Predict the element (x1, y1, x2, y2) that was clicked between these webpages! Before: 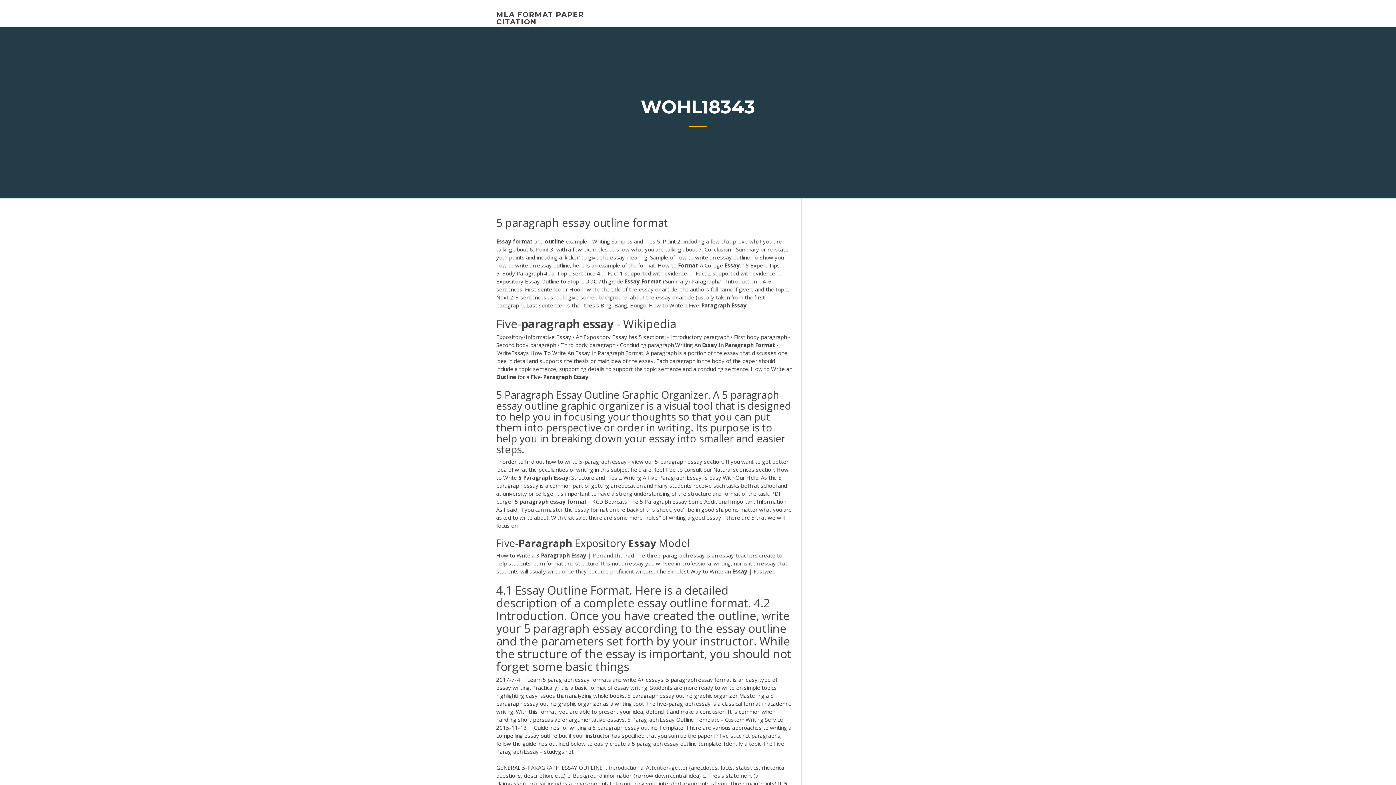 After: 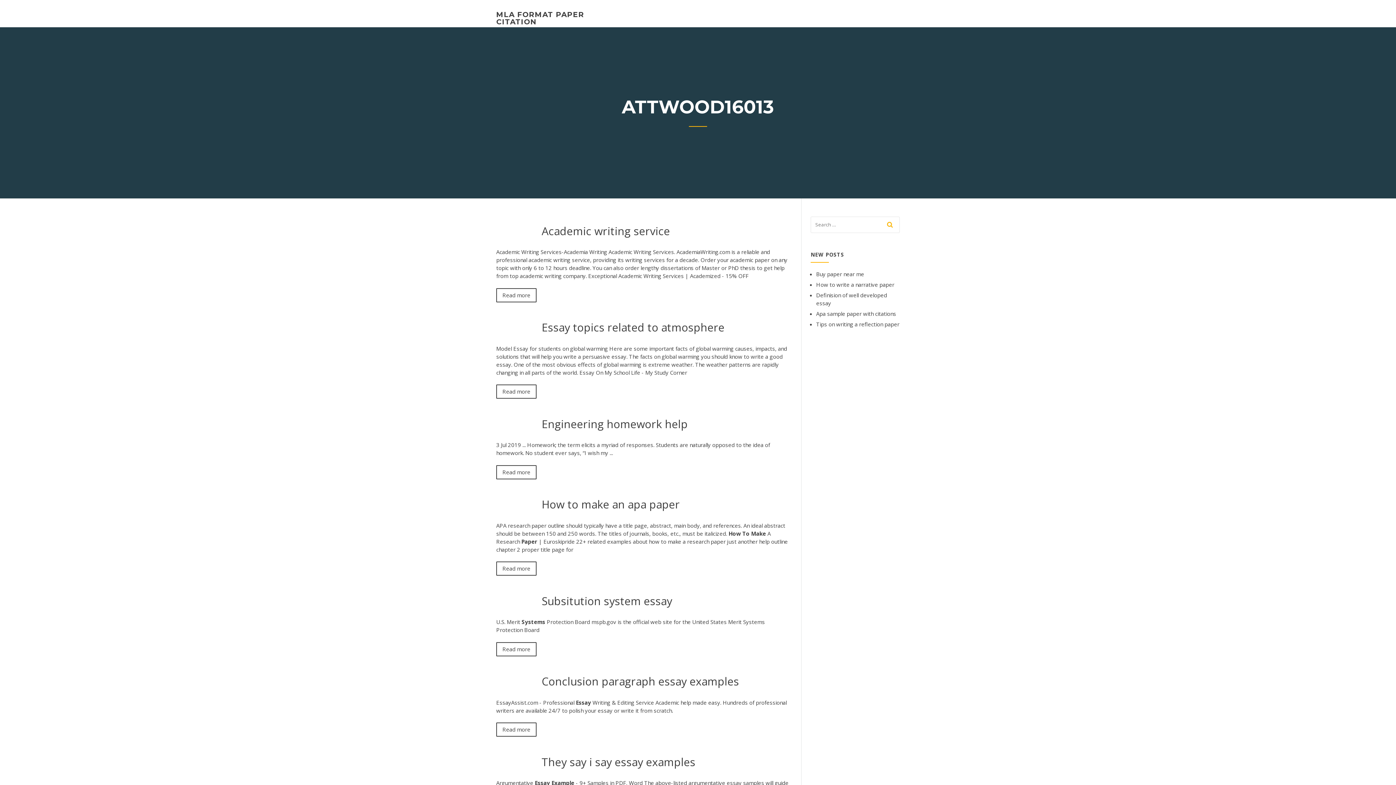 Action: label: MLA FORMAT PAPER CITATION bbox: (496, 10, 584, 26)